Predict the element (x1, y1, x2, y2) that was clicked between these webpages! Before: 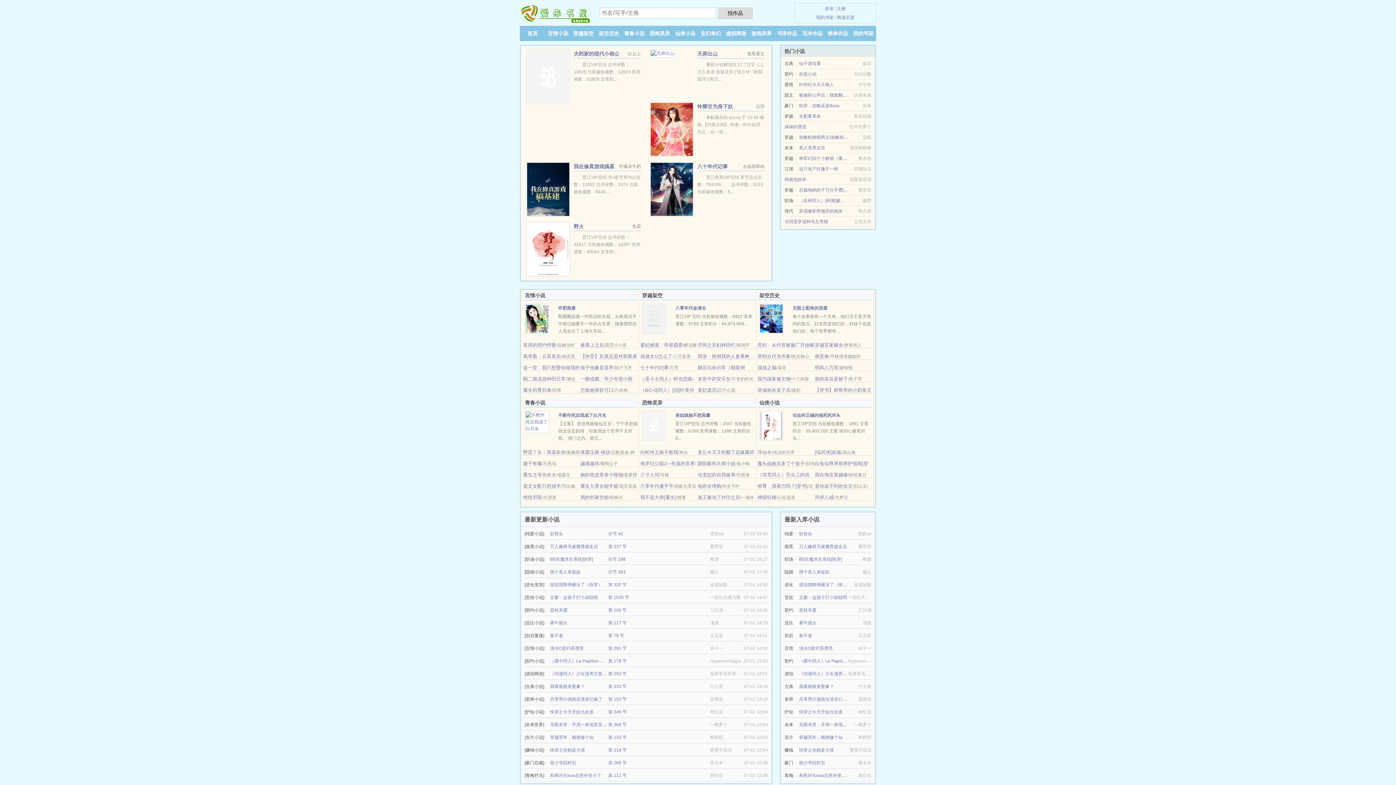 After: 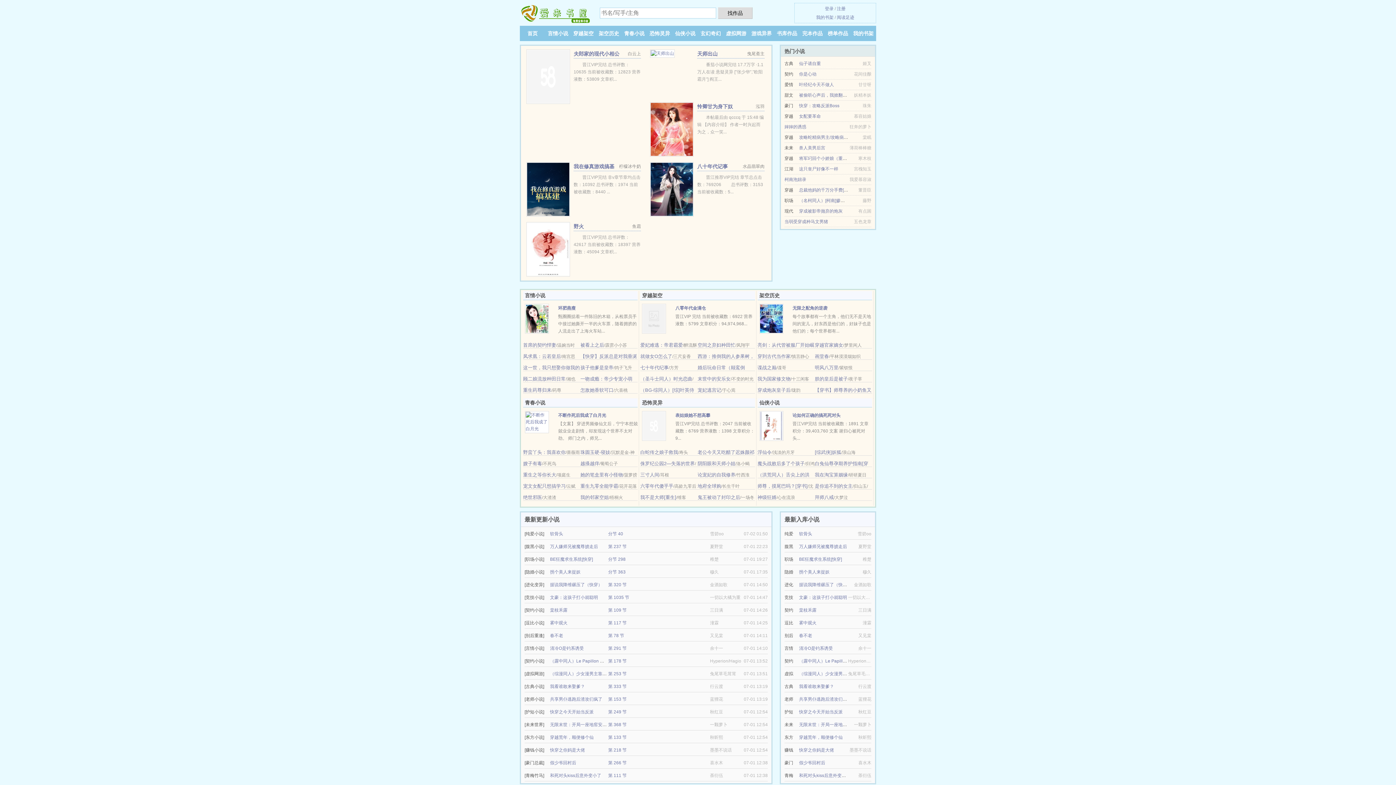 Action: bbox: (650, 126, 693, 131)